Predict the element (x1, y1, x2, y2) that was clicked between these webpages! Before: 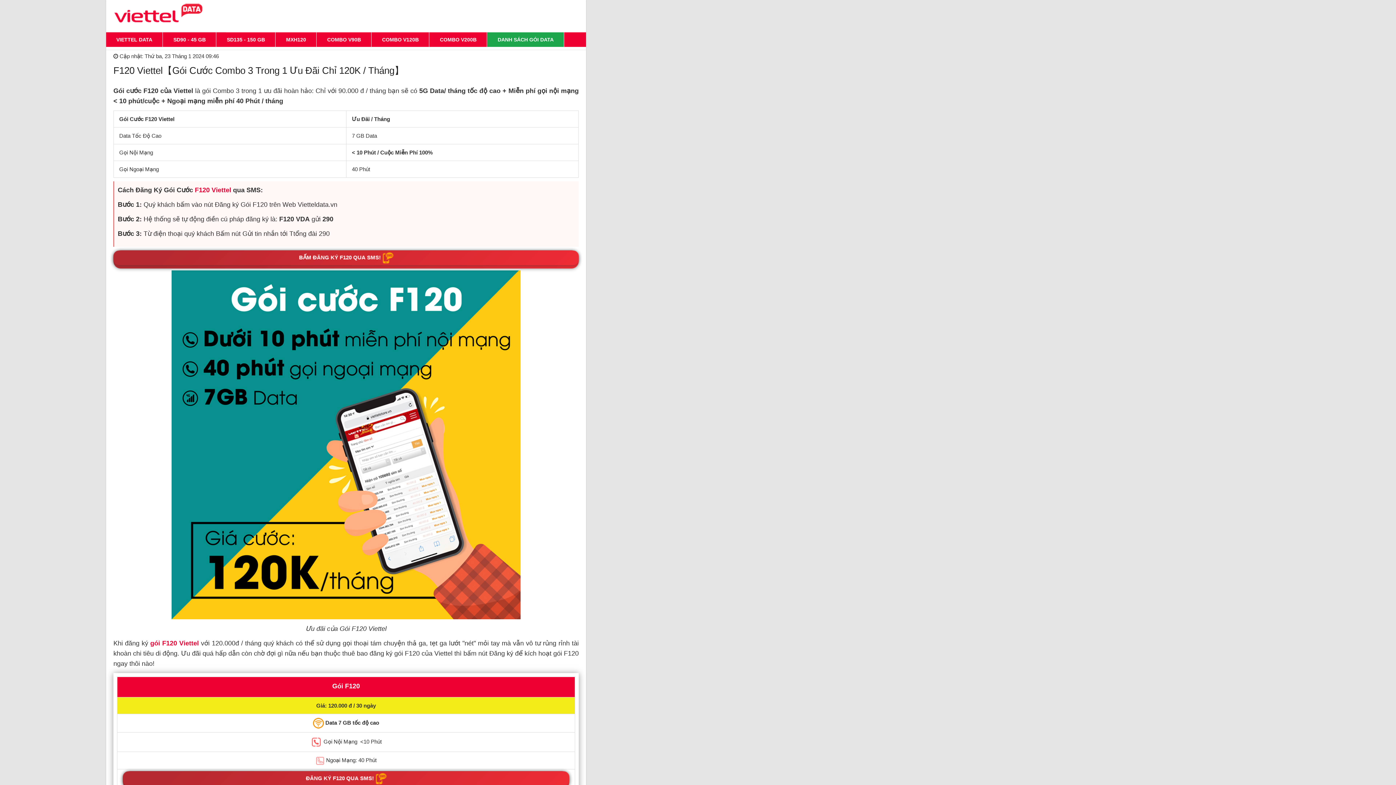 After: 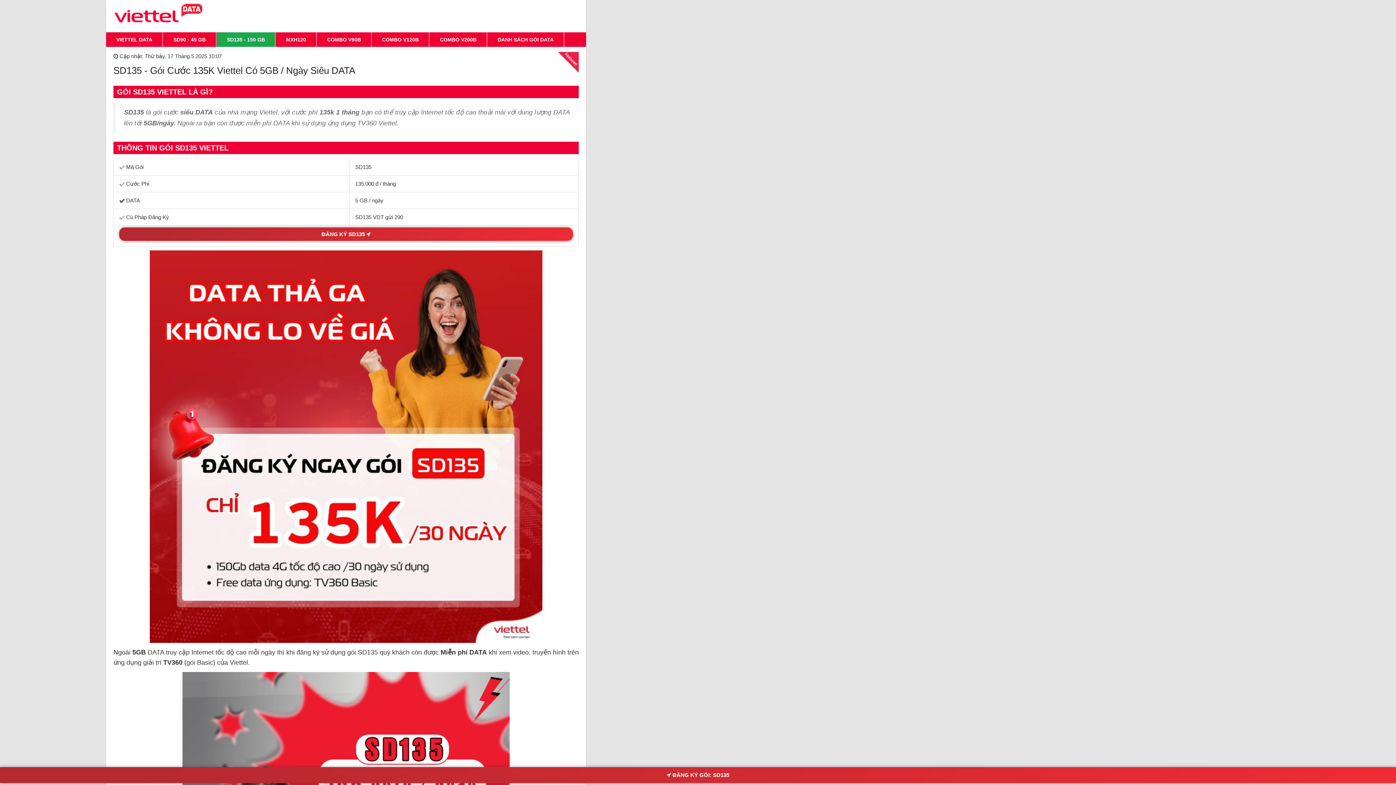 Action: bbox: (216, 32, 275, 46) label: SD135 - 150 GB